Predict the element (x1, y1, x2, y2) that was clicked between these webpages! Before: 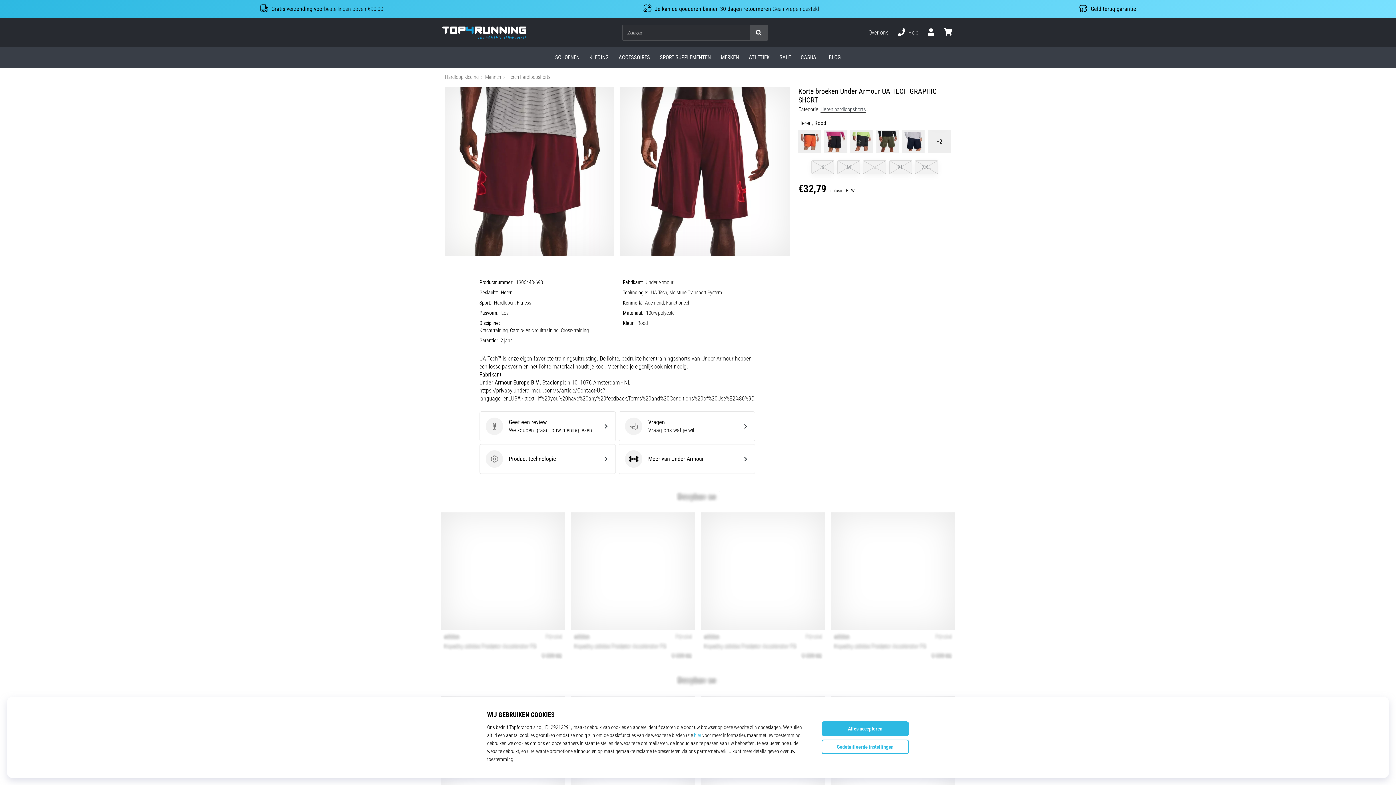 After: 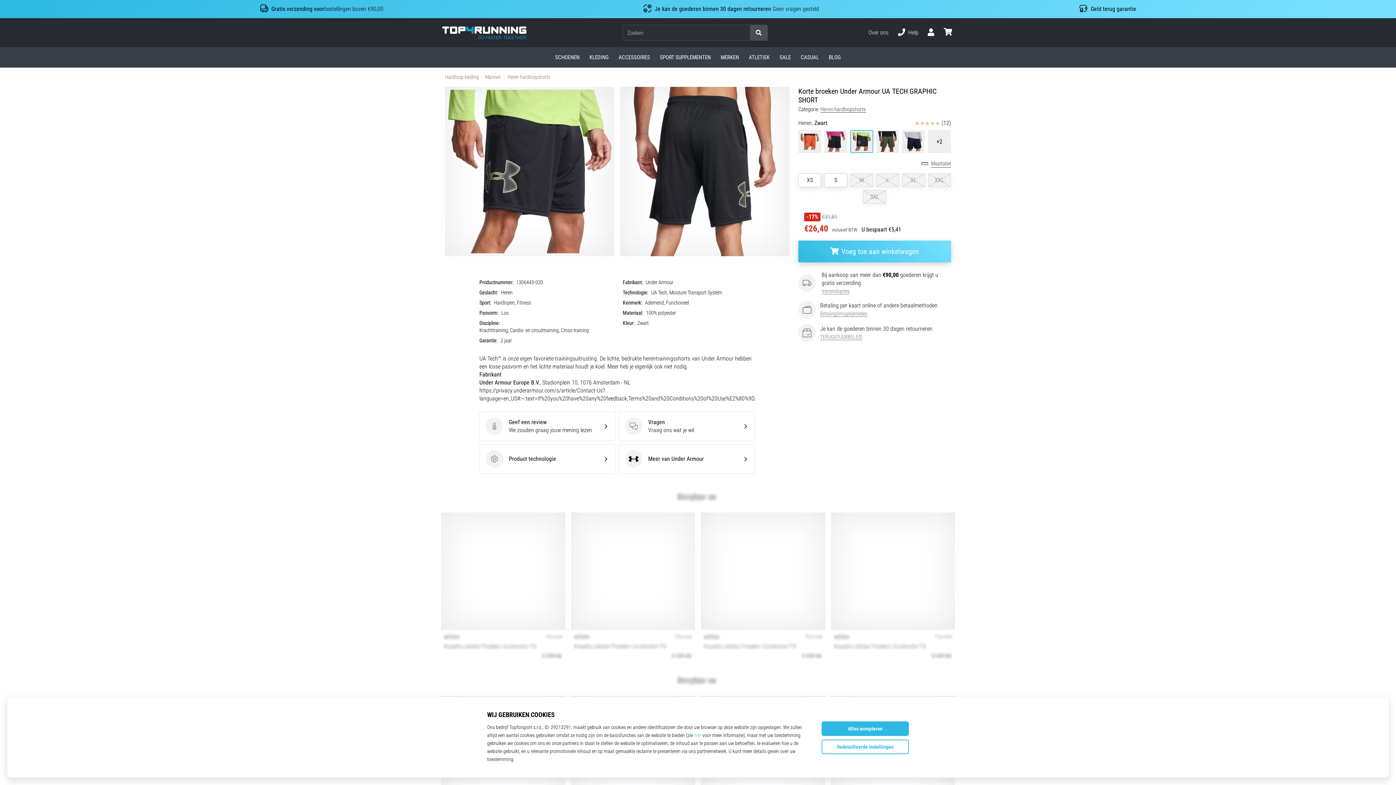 Action: bbox: (848, 128, 874, 154)